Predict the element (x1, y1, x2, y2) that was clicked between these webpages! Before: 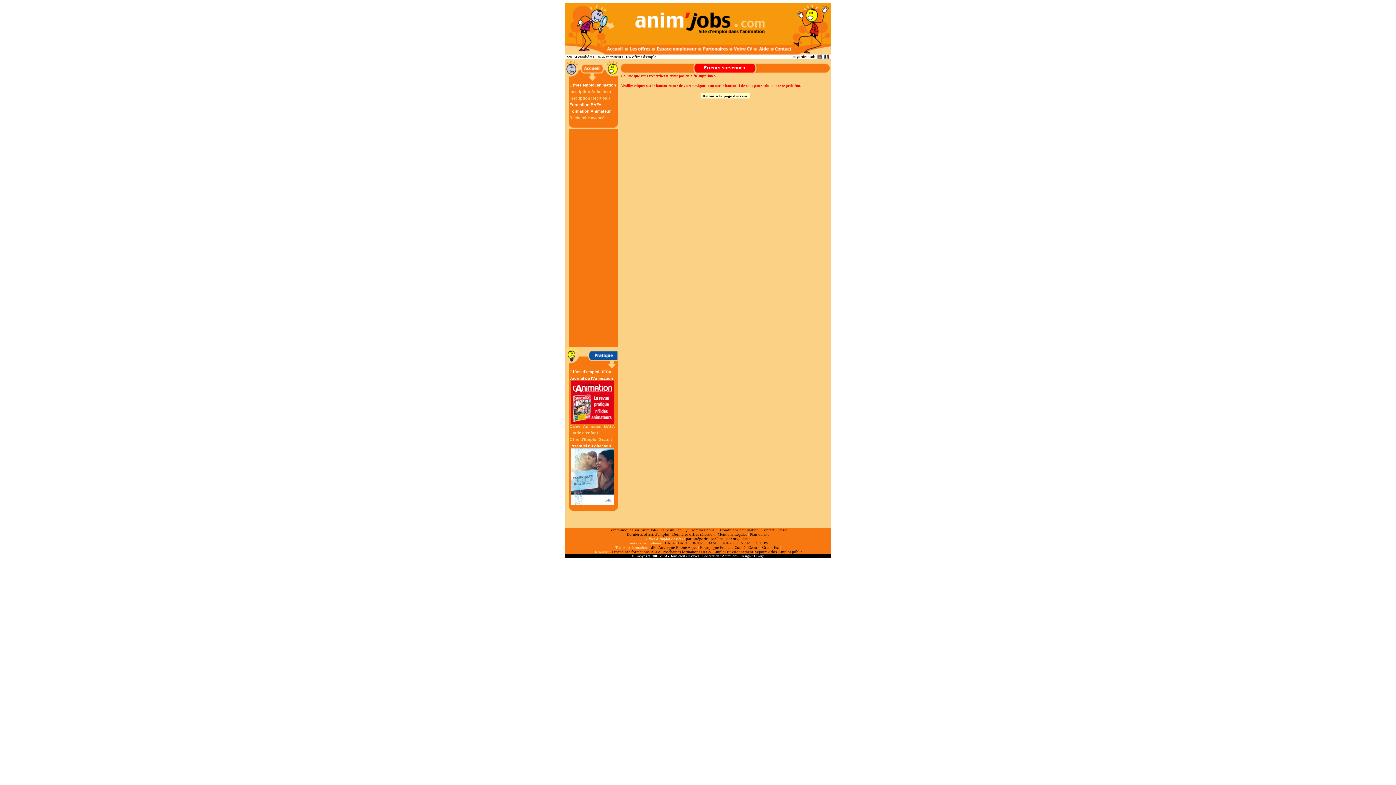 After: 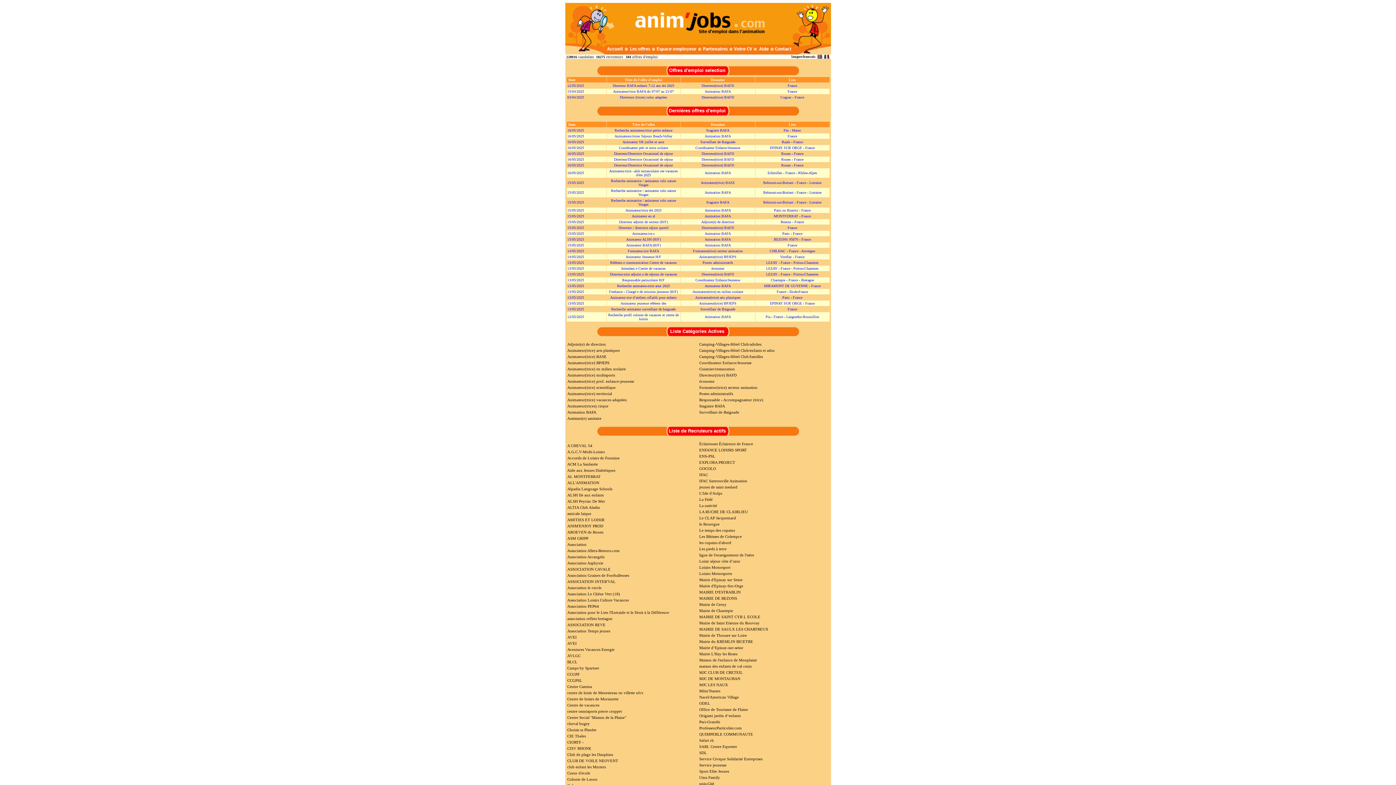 Action: label: Plan du site bbox: (750, 532, 769, 536)